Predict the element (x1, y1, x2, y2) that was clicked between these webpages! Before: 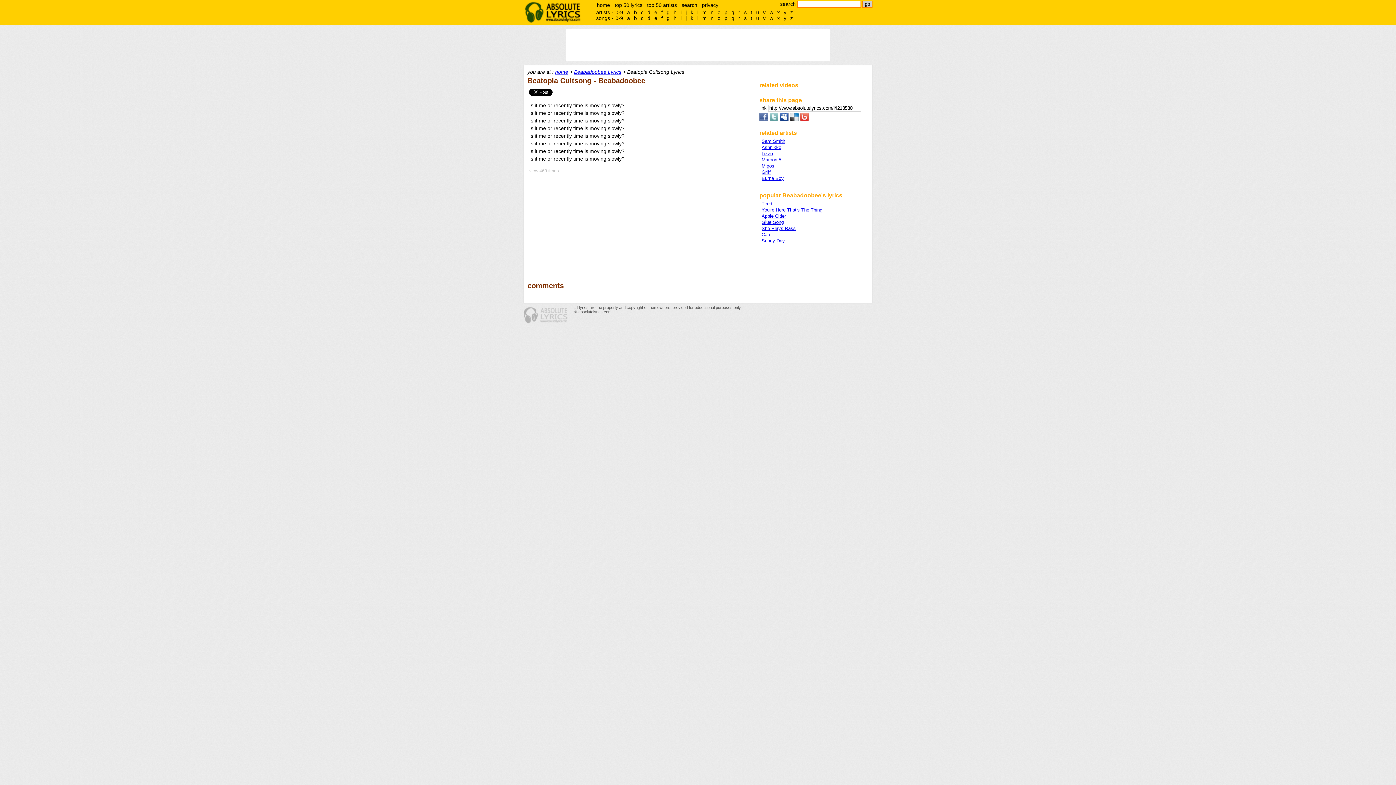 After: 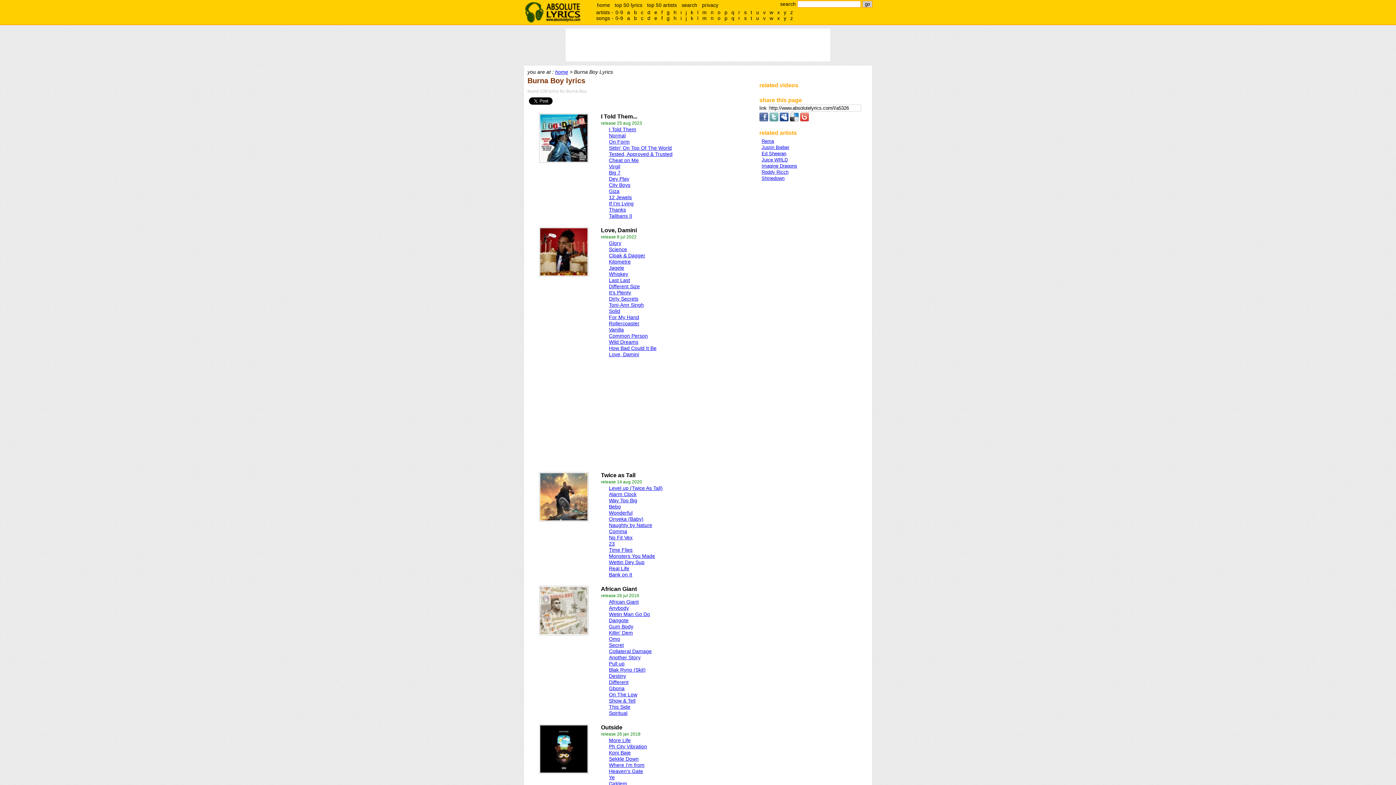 Action: bbox: (761, 175, 784, 181) label: Burna Boy